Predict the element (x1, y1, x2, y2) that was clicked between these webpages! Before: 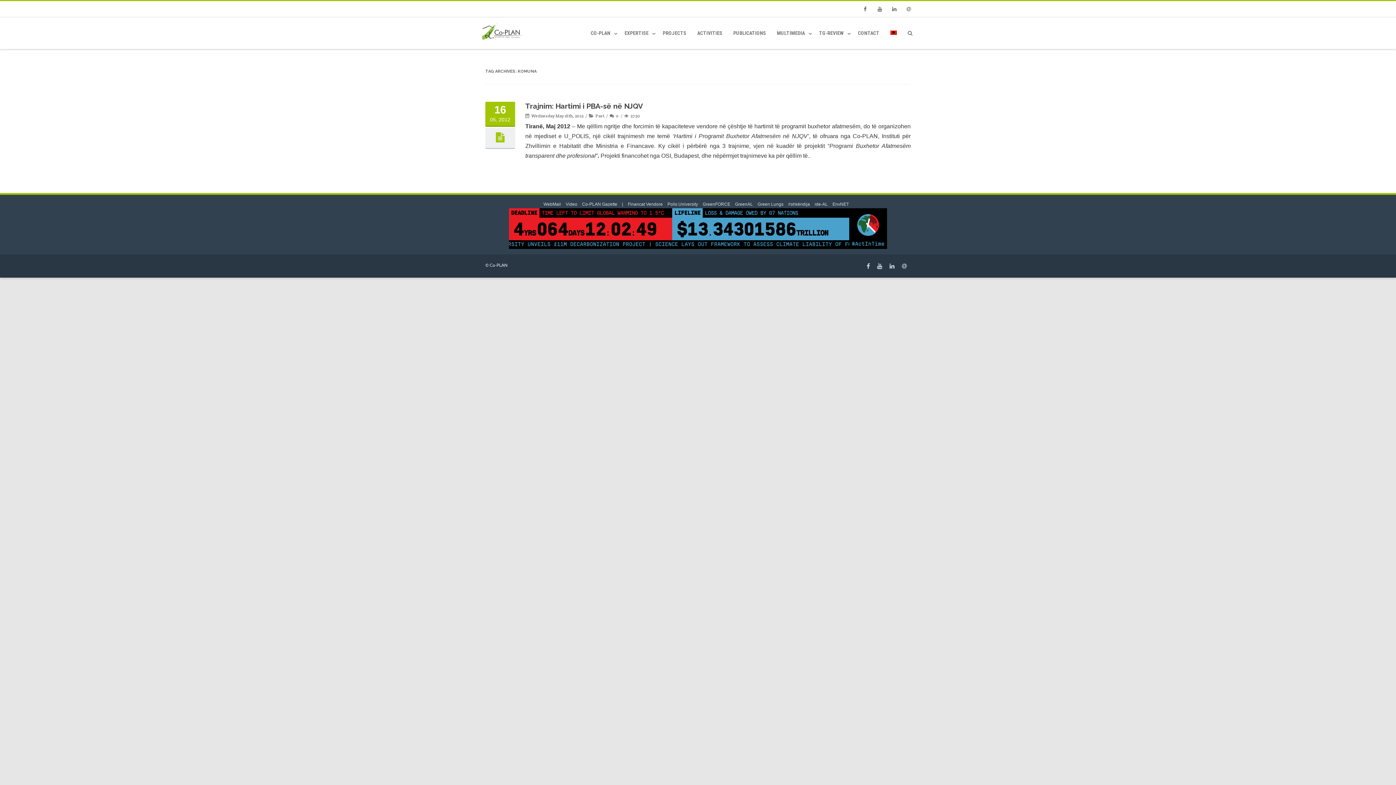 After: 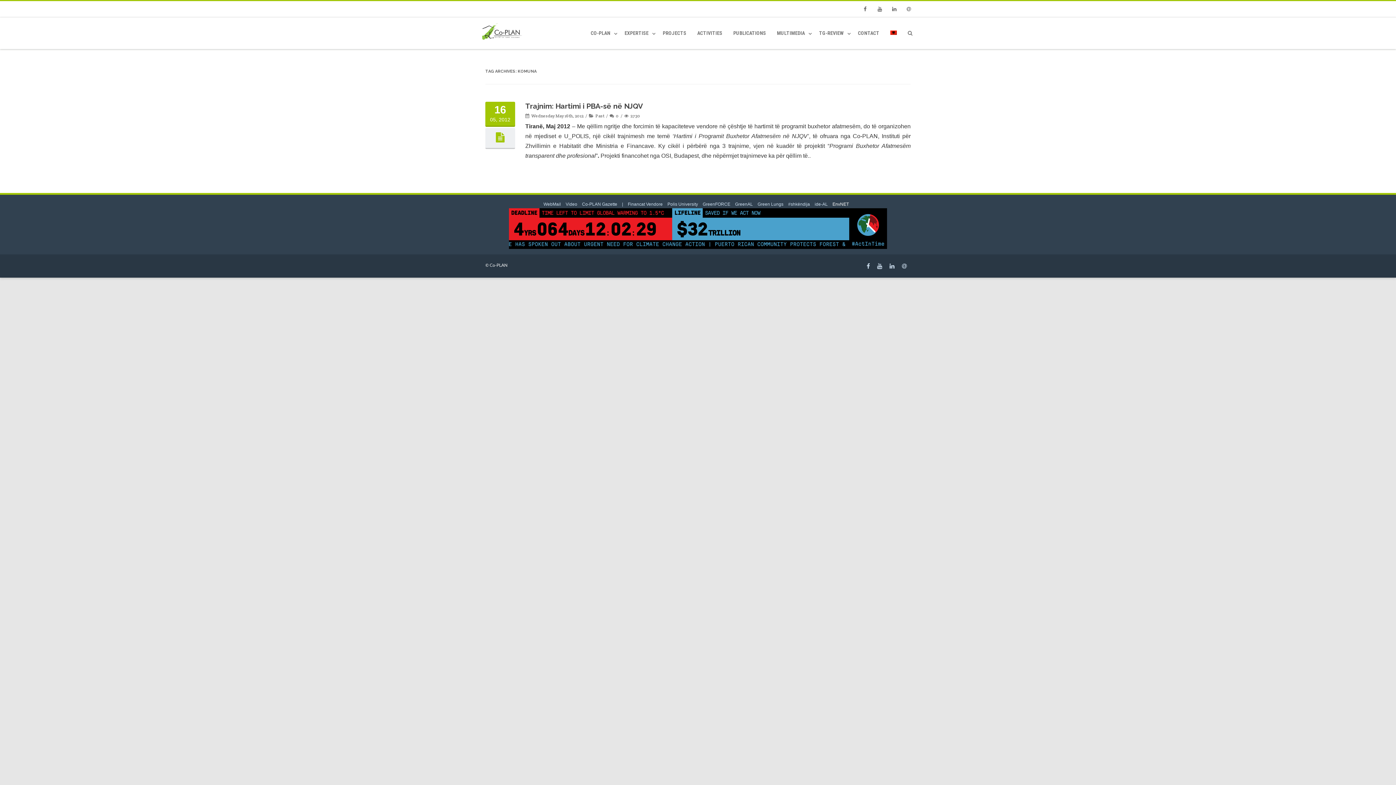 Action: bbox: (832, 201, 849, 206) label: EnvNET